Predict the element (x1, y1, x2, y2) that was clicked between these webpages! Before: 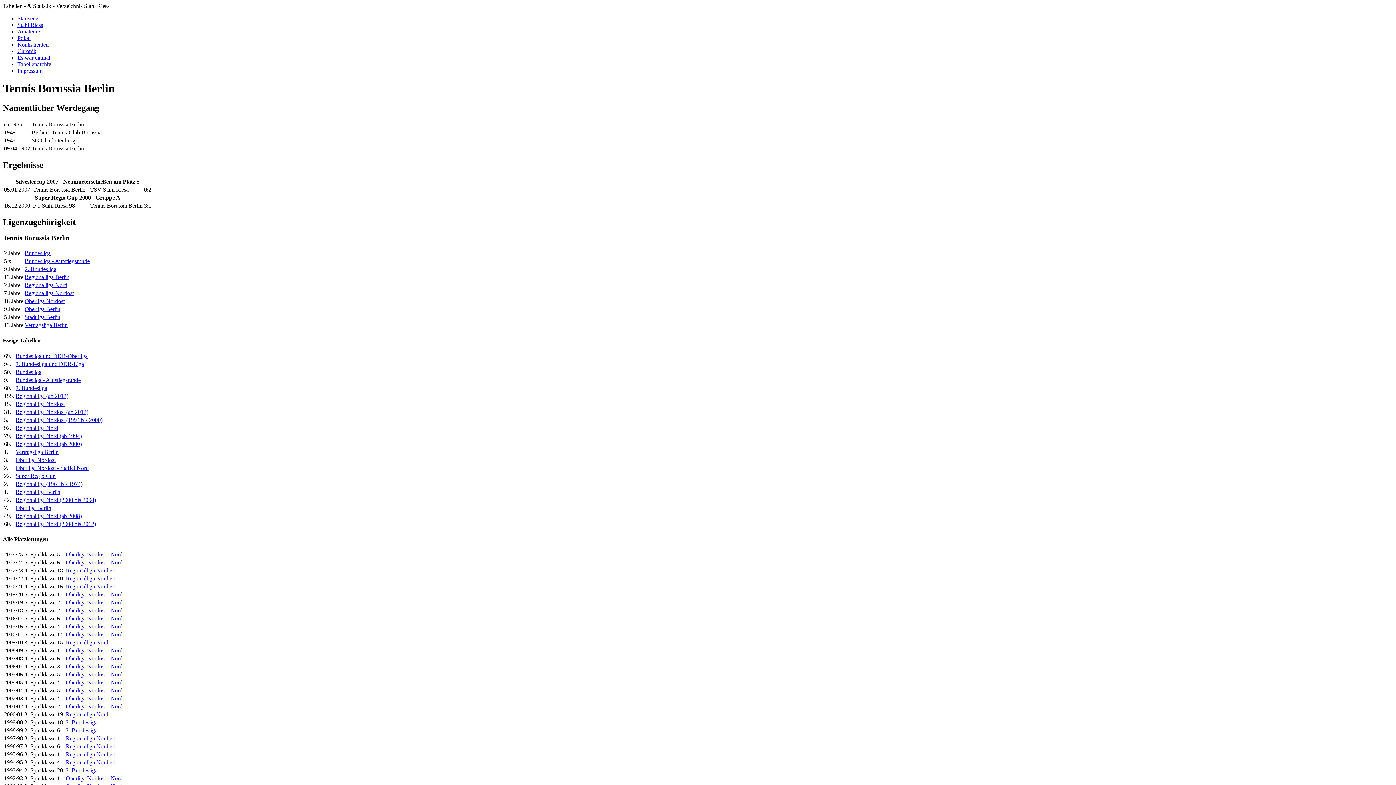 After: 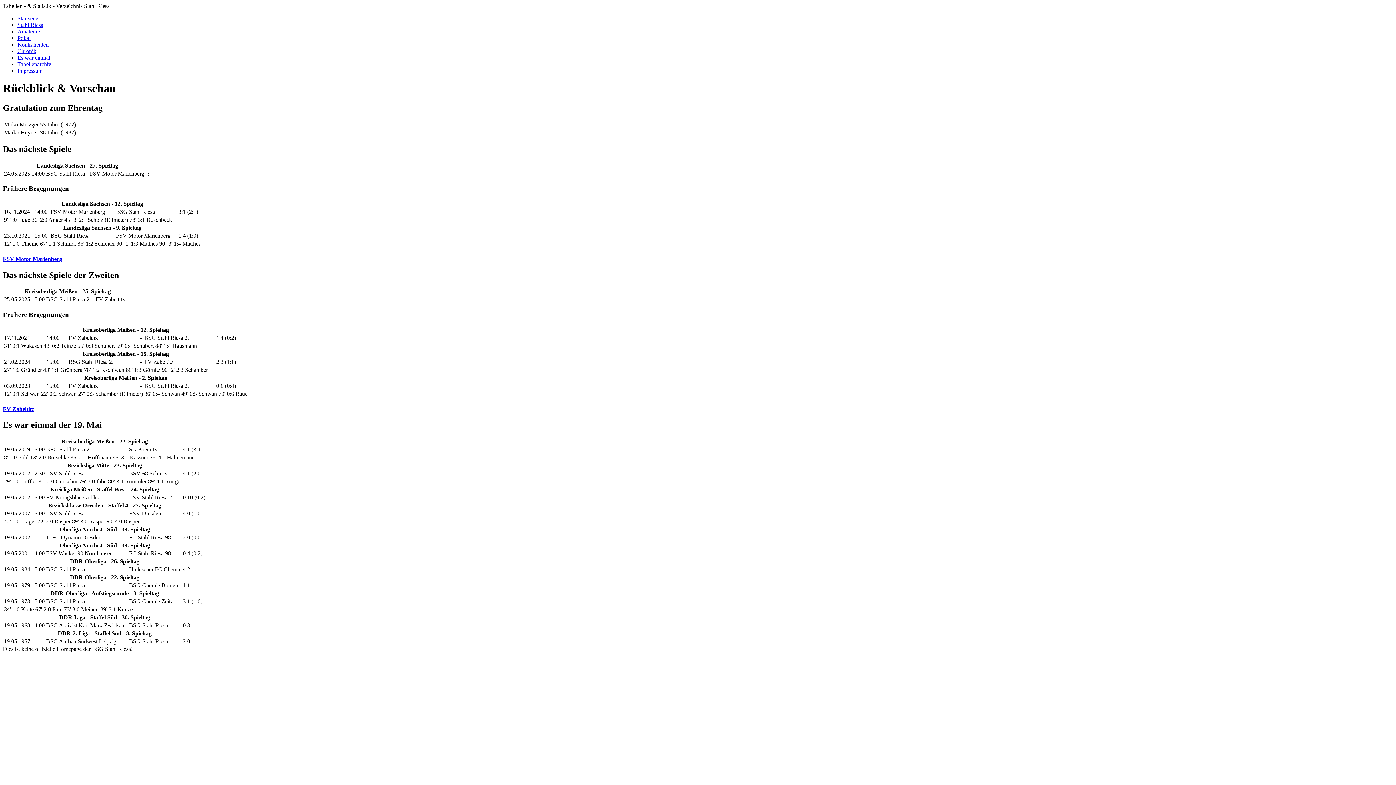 Action: bbox: (17, 15, 38, 21) label: Startseite